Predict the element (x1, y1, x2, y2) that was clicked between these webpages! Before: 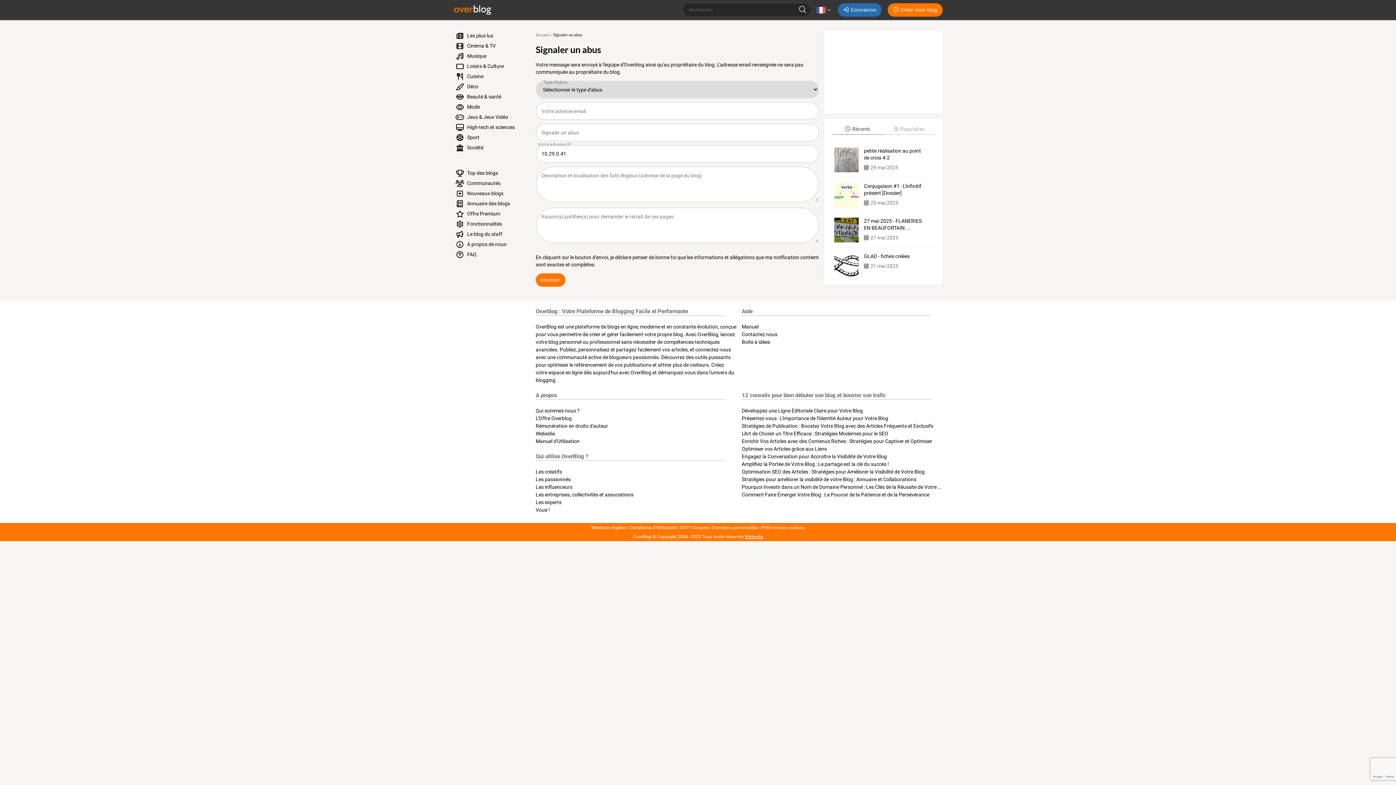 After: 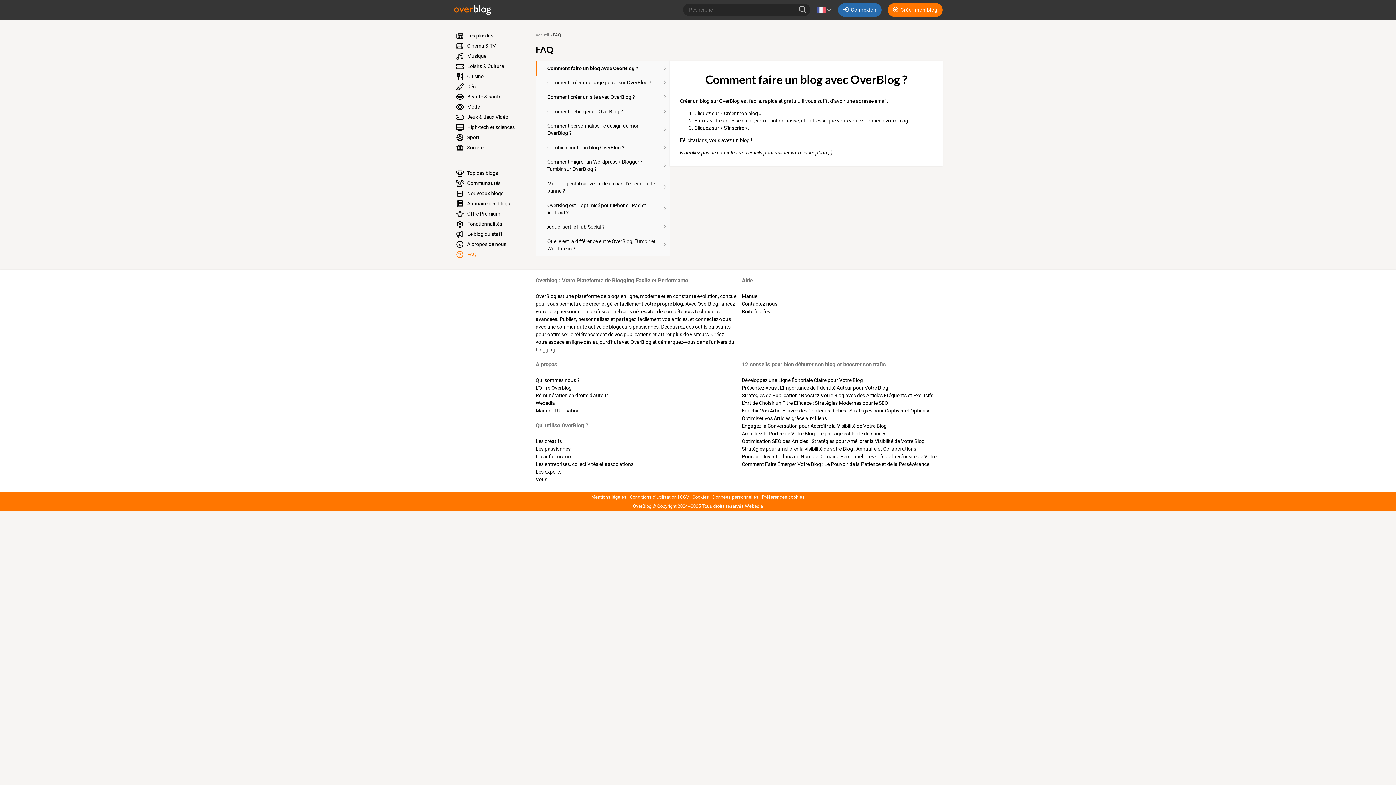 Action: bbox: (450, 249, 527, 259) label:  FAQ